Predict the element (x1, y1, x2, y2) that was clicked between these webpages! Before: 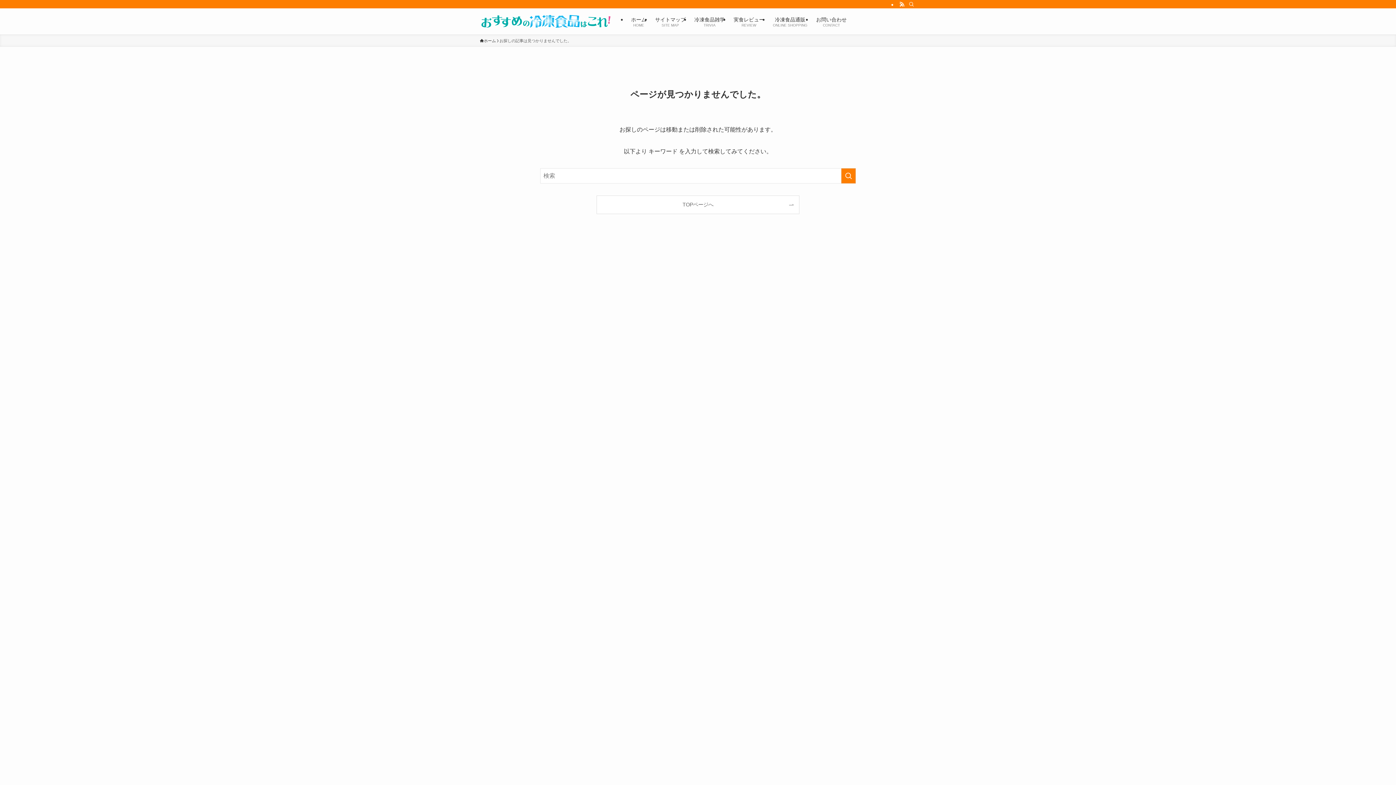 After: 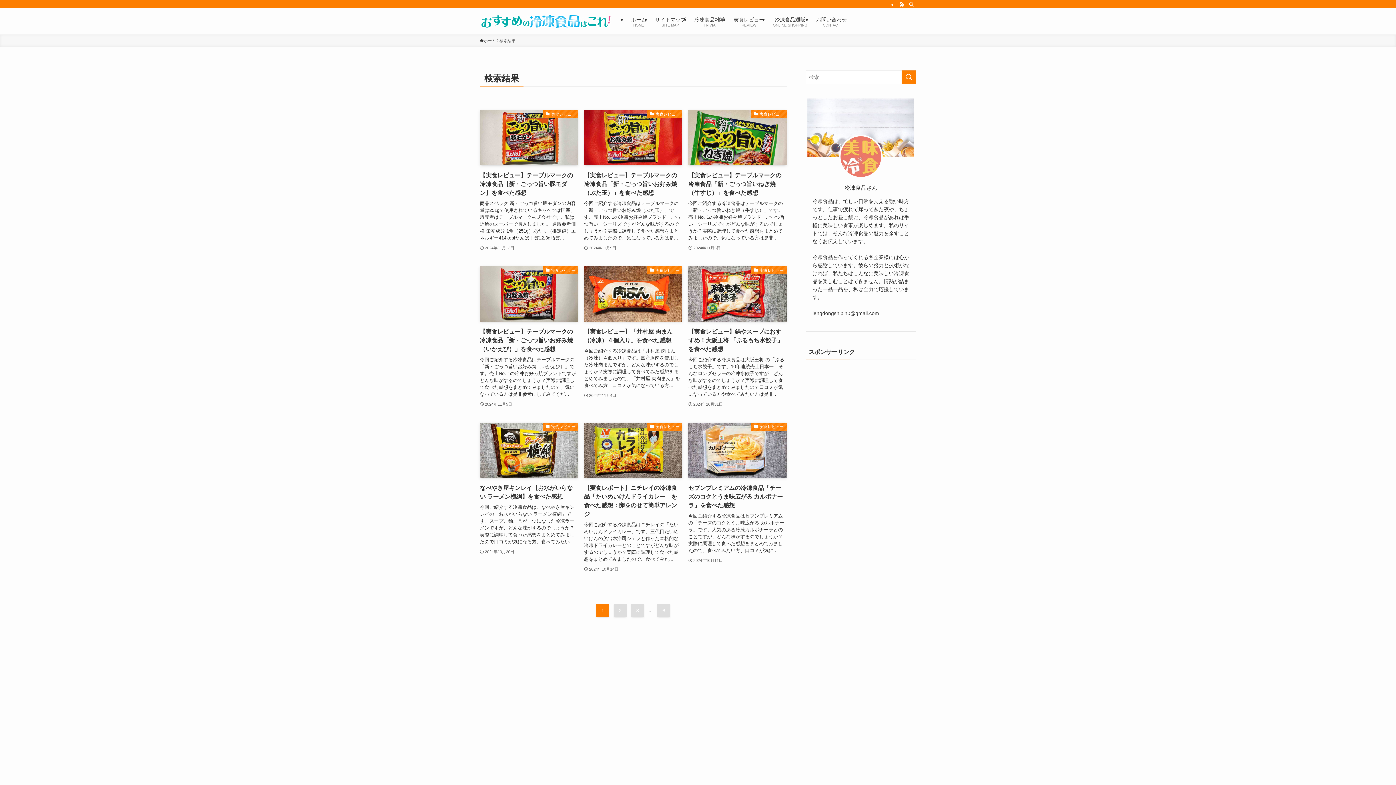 Action: bbox: (841, 168, 856, 183) label: 検索を実行する